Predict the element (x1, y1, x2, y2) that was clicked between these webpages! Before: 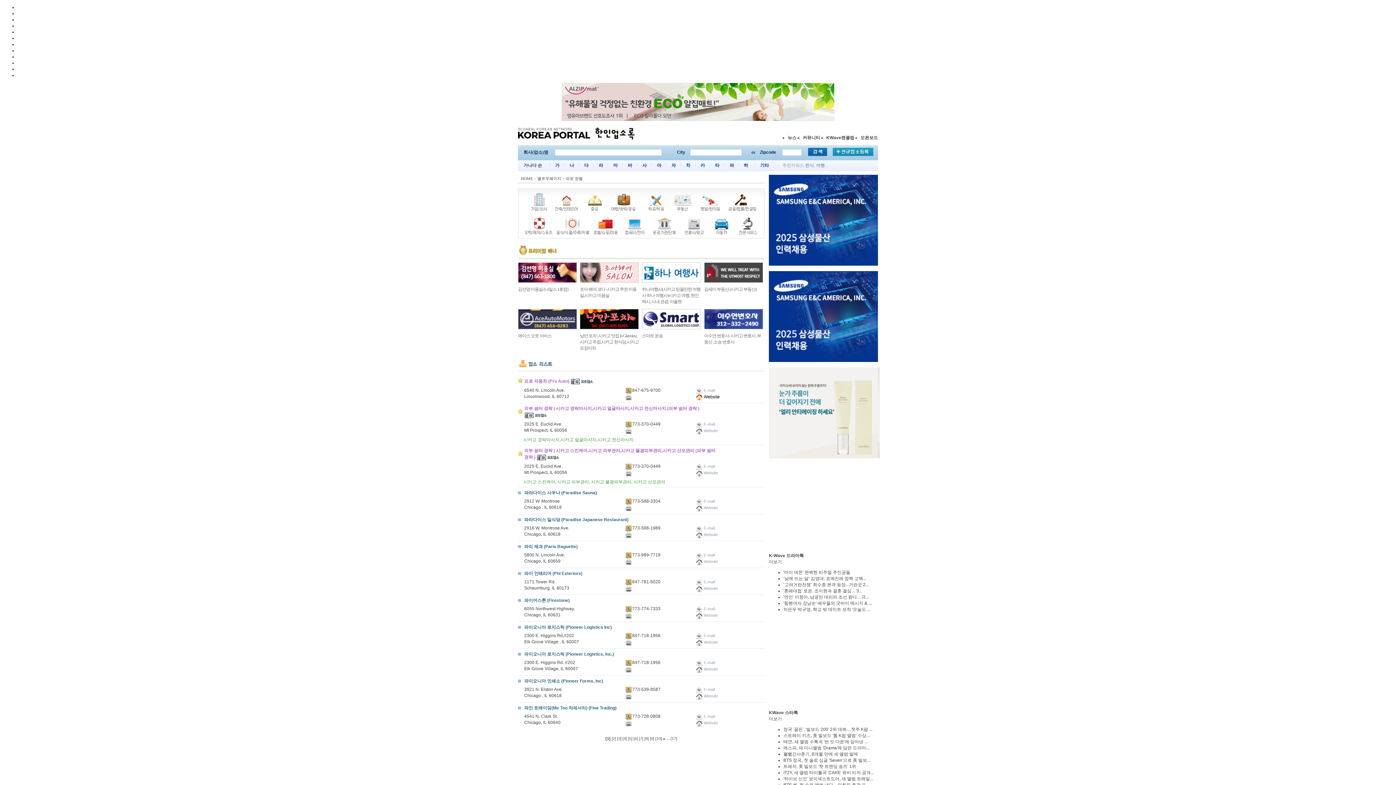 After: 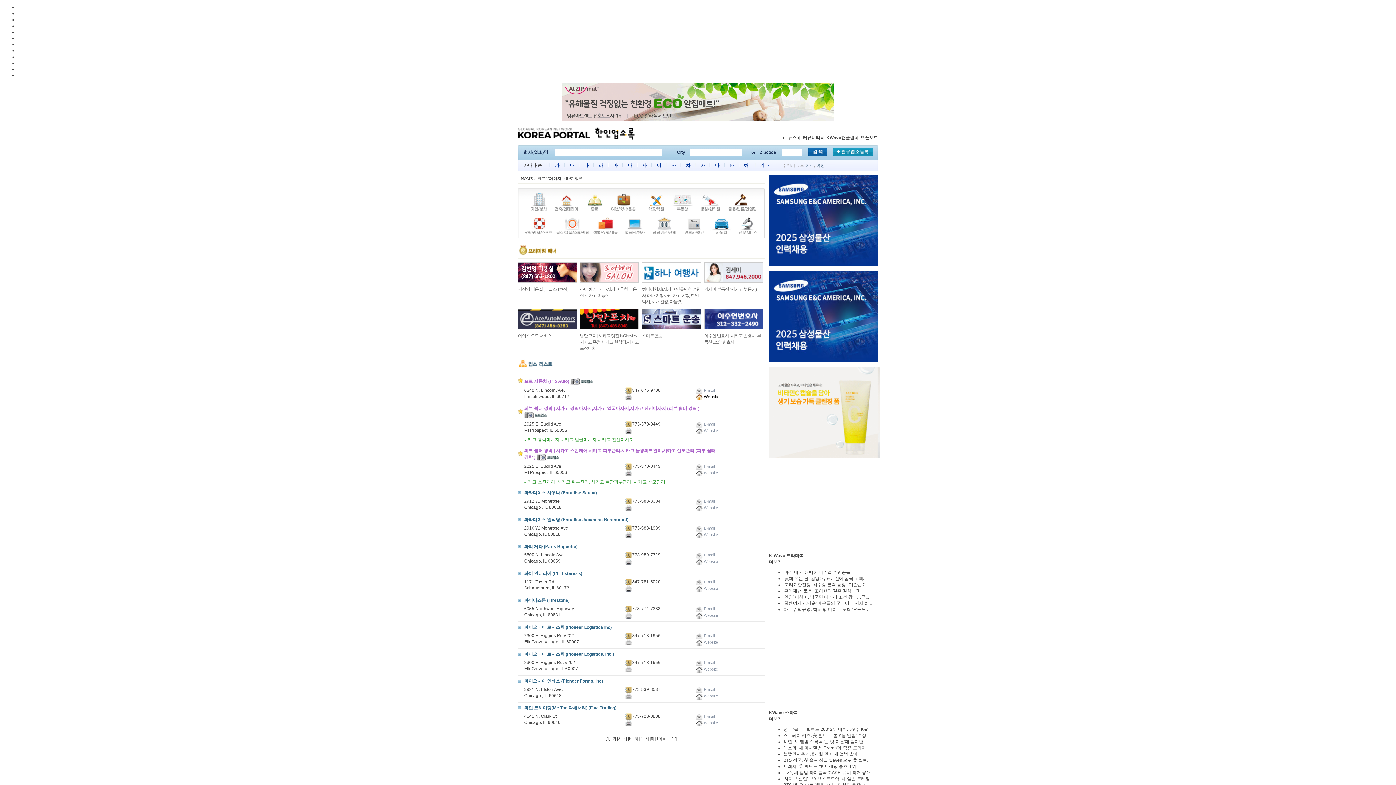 Action: bbox: (561, 117, 834, 122)